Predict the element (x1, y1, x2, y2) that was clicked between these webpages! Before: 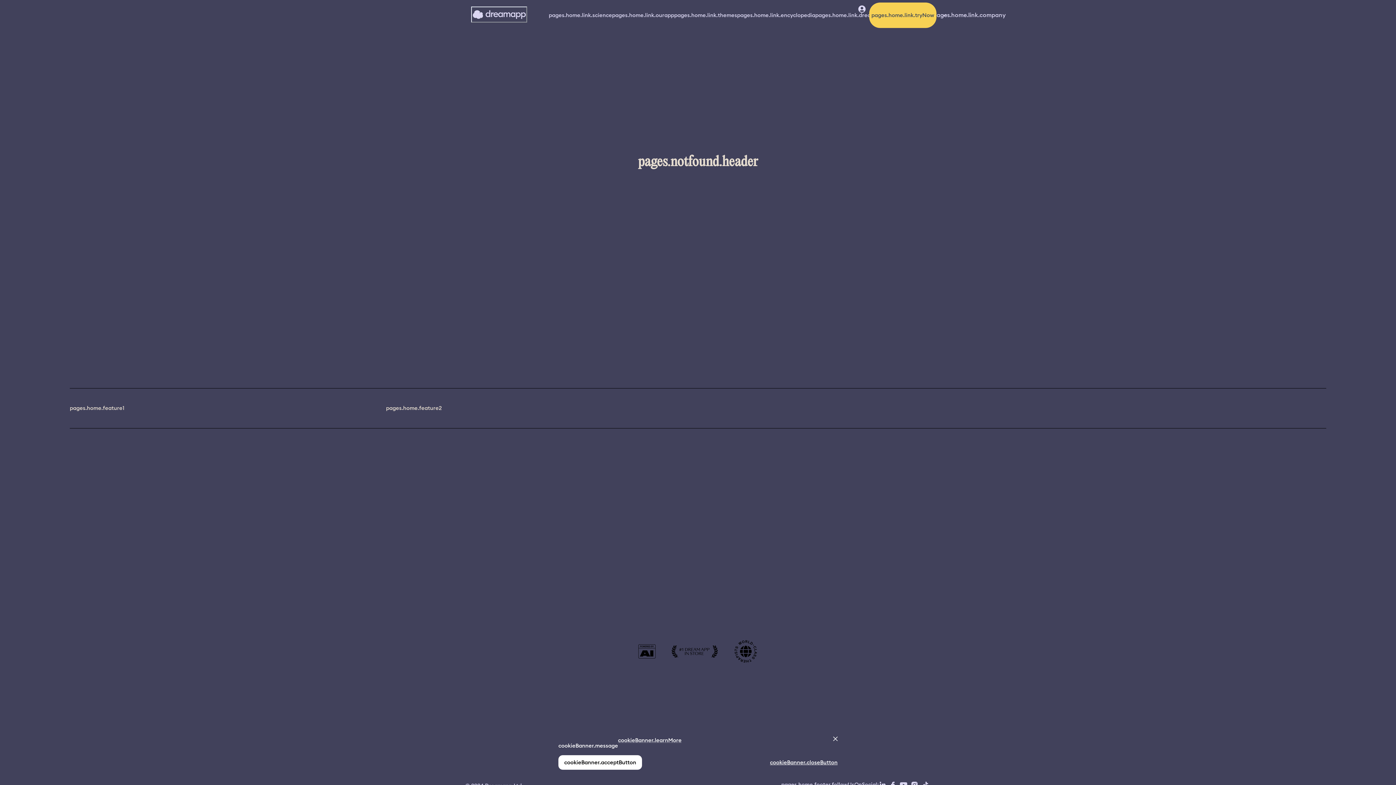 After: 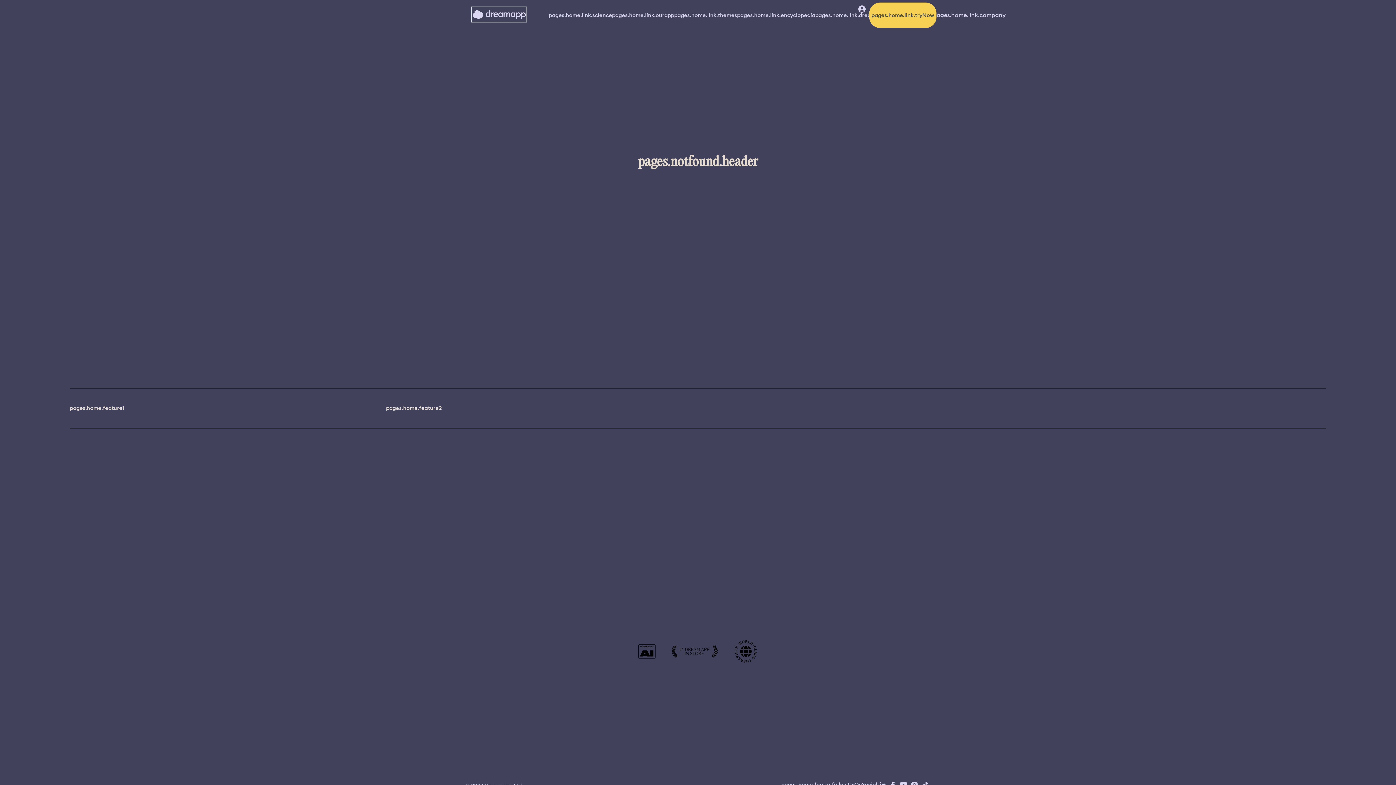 Action: bbox: (558, 755, 642, 770) label: cookieBanner.acceptButton